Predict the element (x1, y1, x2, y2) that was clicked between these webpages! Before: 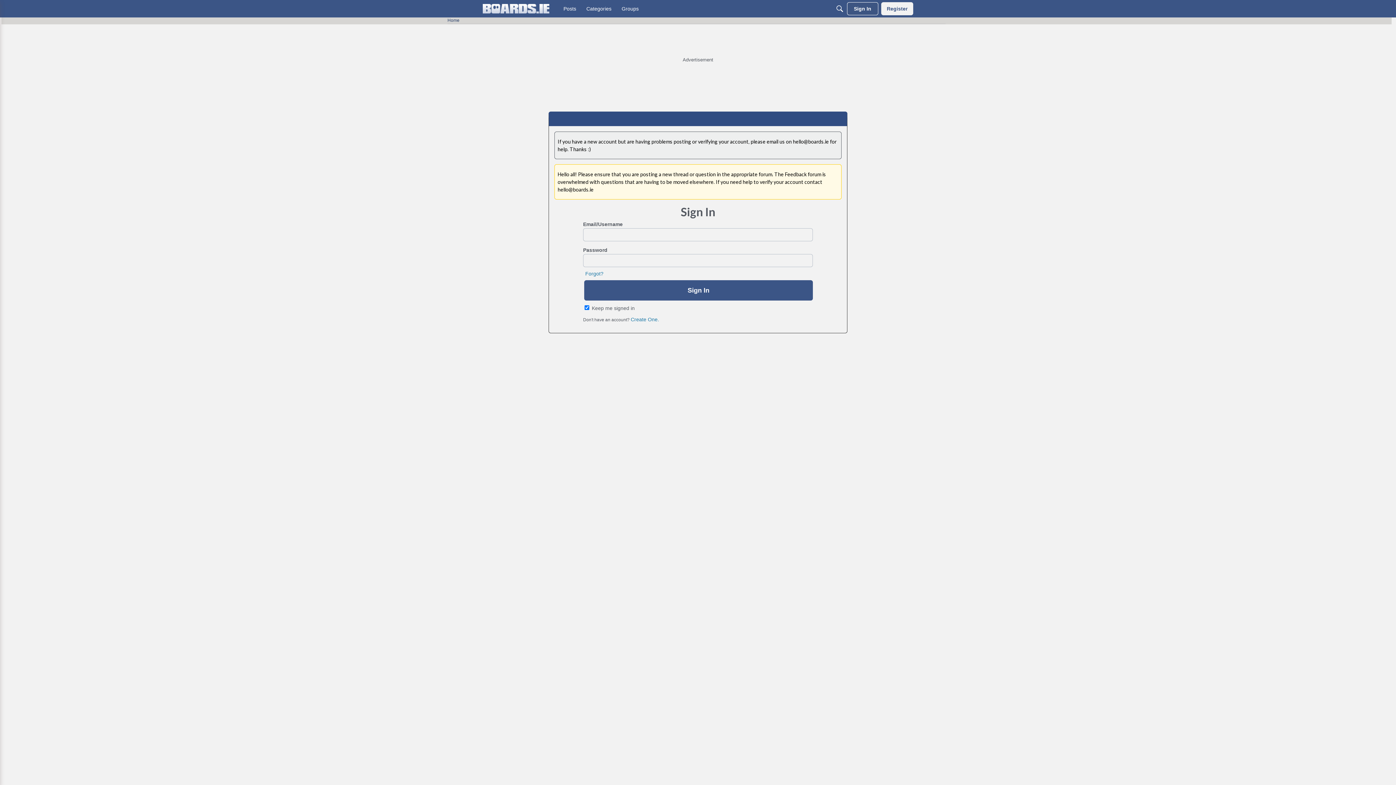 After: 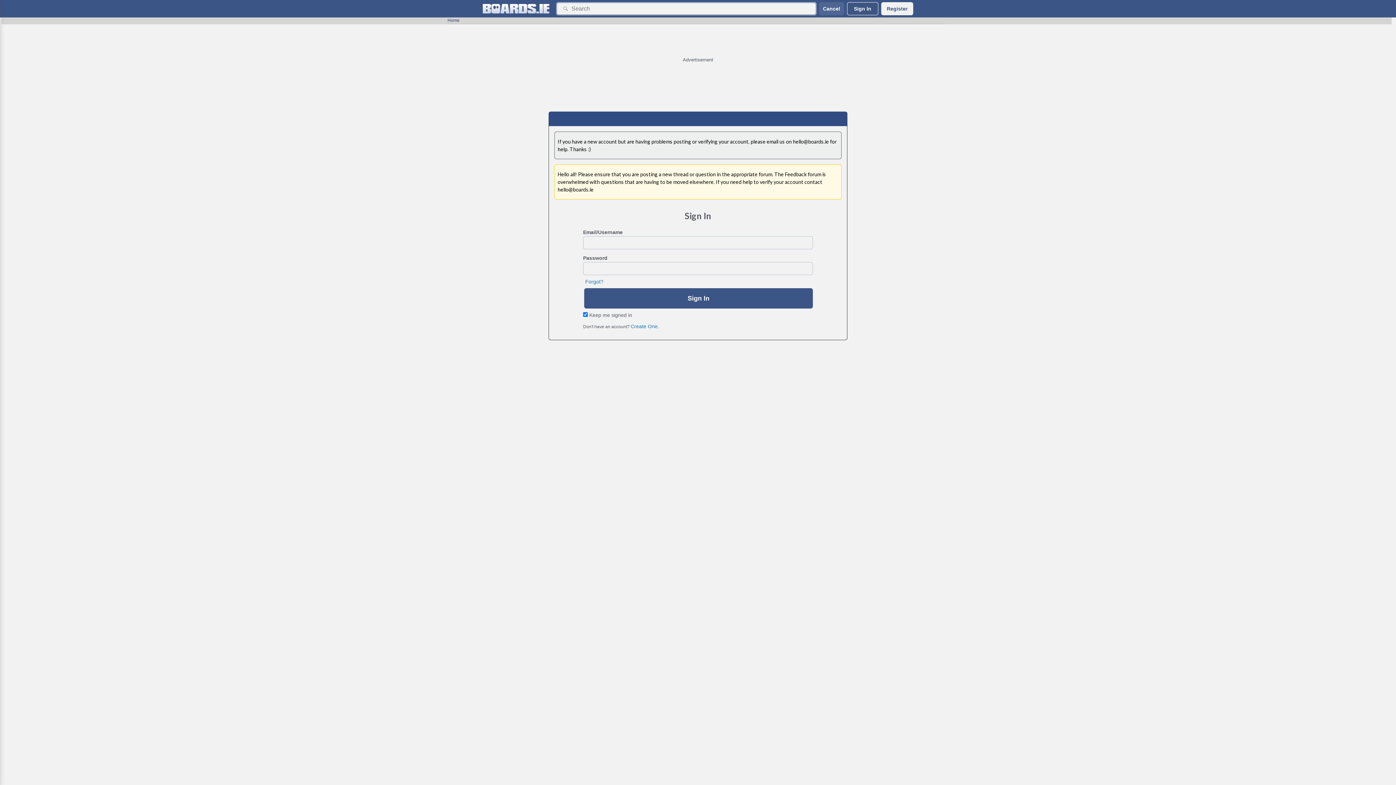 Action: label: Search bbox: (833, 2, 846, 15)